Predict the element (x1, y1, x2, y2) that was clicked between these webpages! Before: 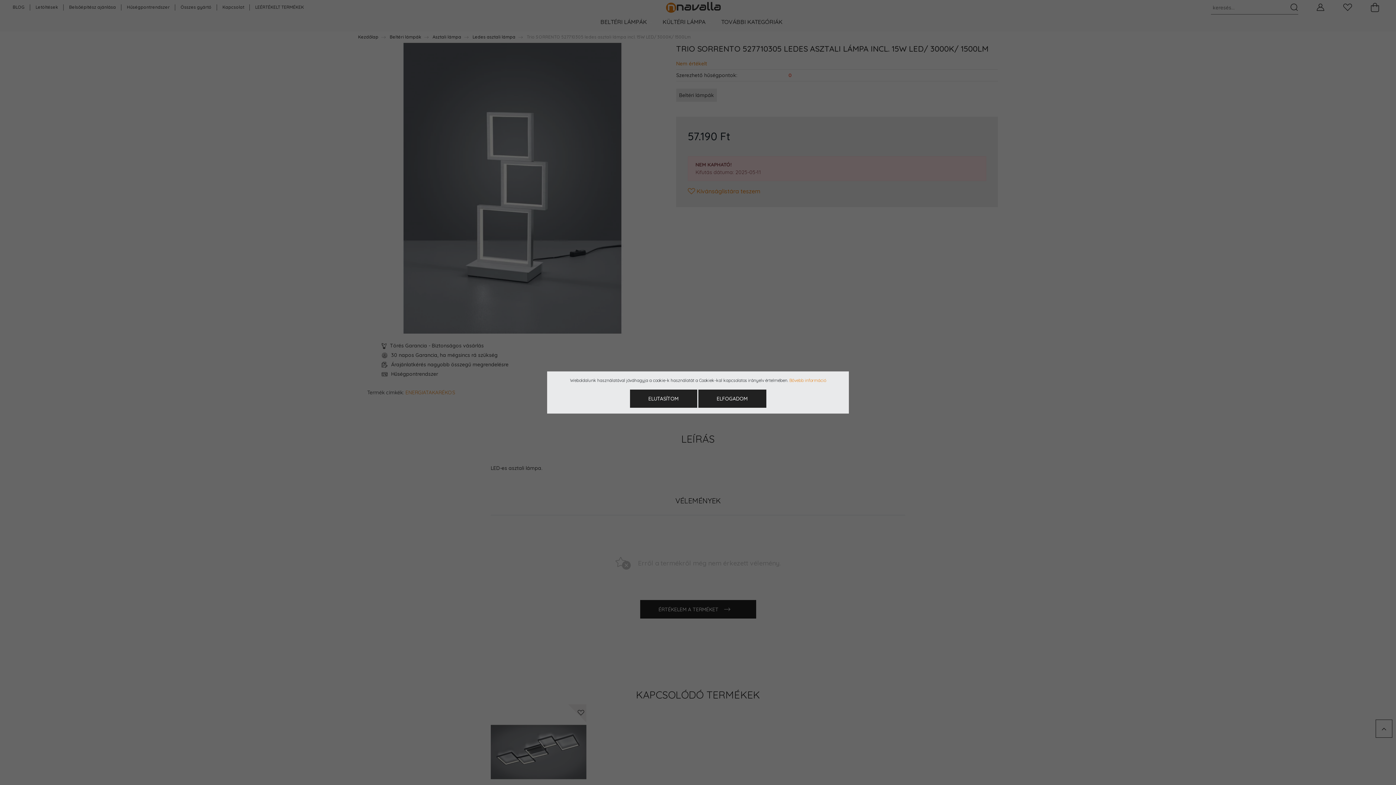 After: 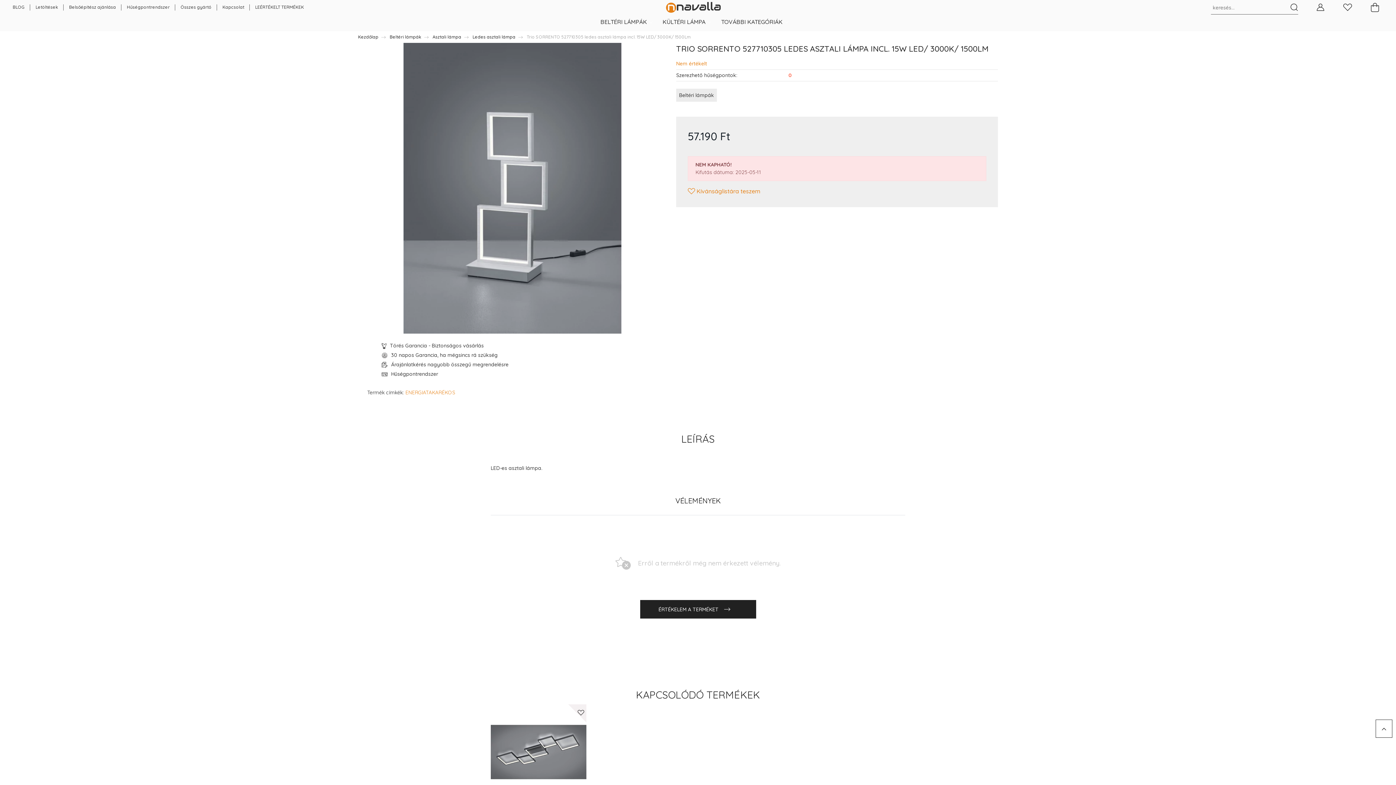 Action: label: ELFOGADOM bbox: (698, 389, 766, 408)